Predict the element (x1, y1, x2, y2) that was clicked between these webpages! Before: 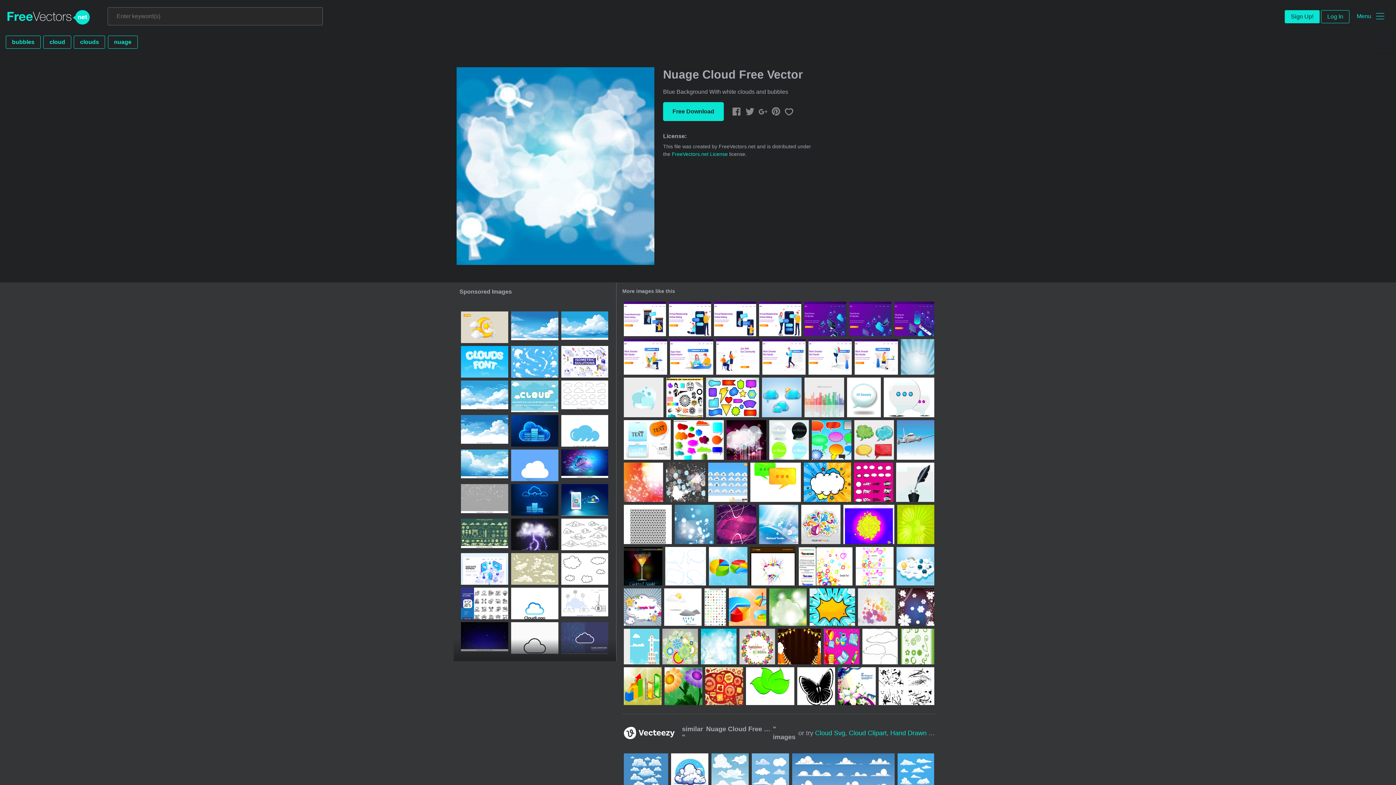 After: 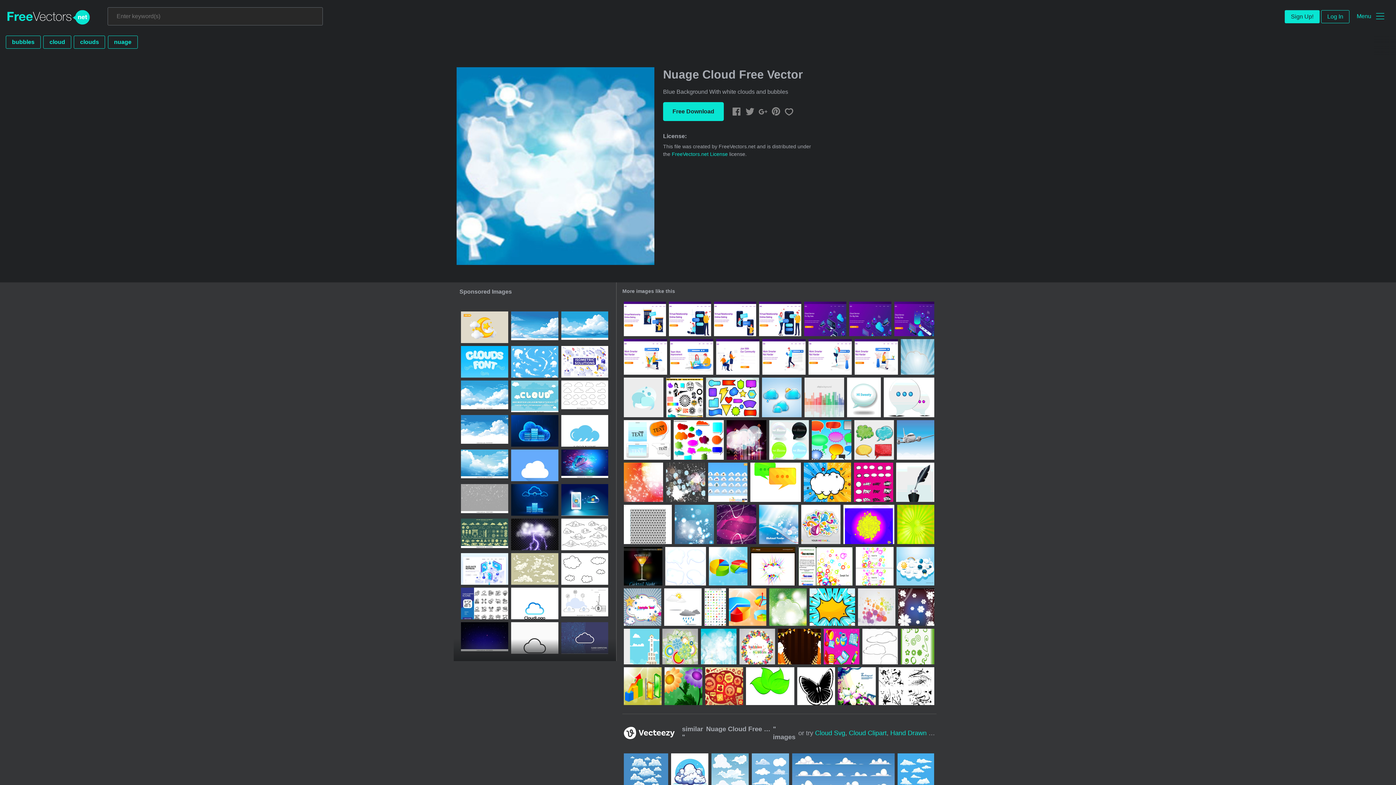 Action: bbox: (561, 380, 608, 412)